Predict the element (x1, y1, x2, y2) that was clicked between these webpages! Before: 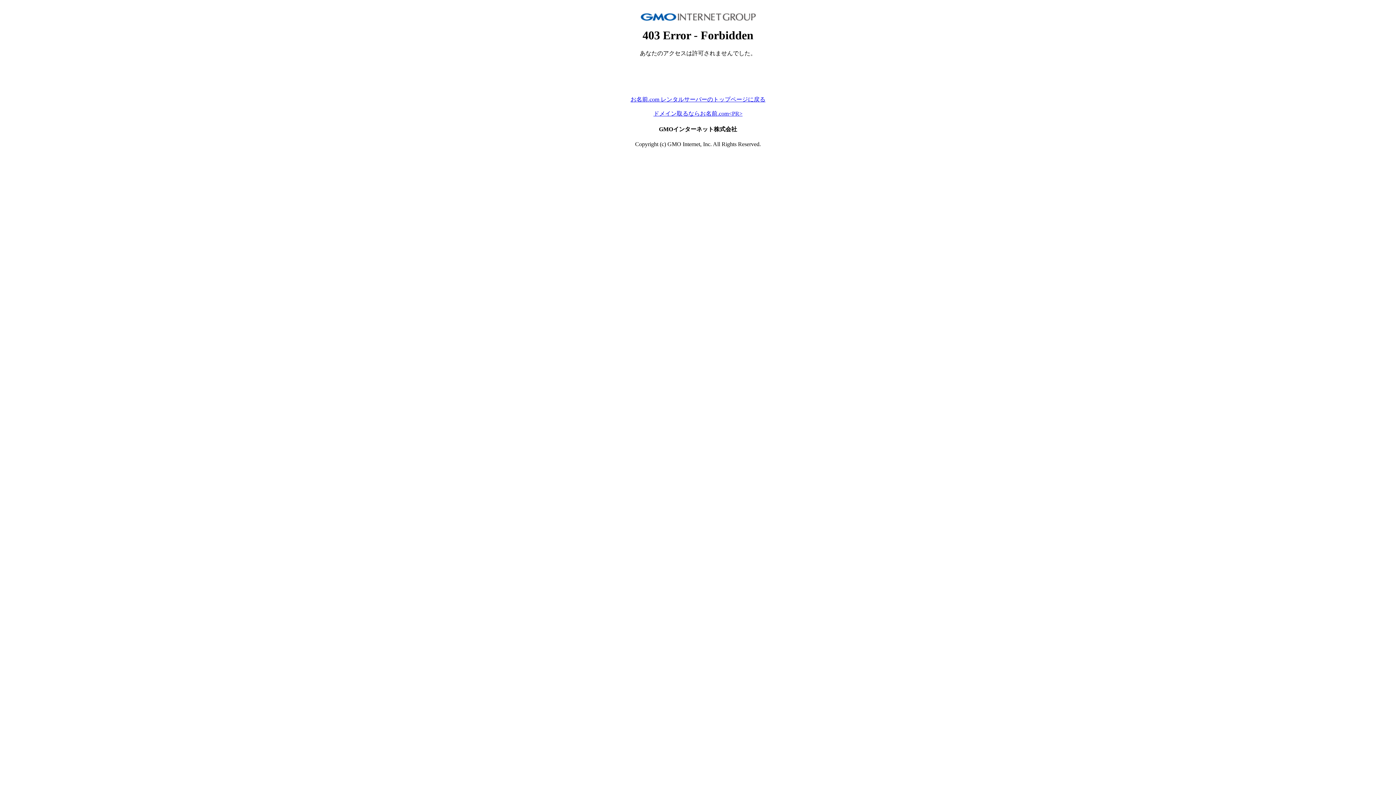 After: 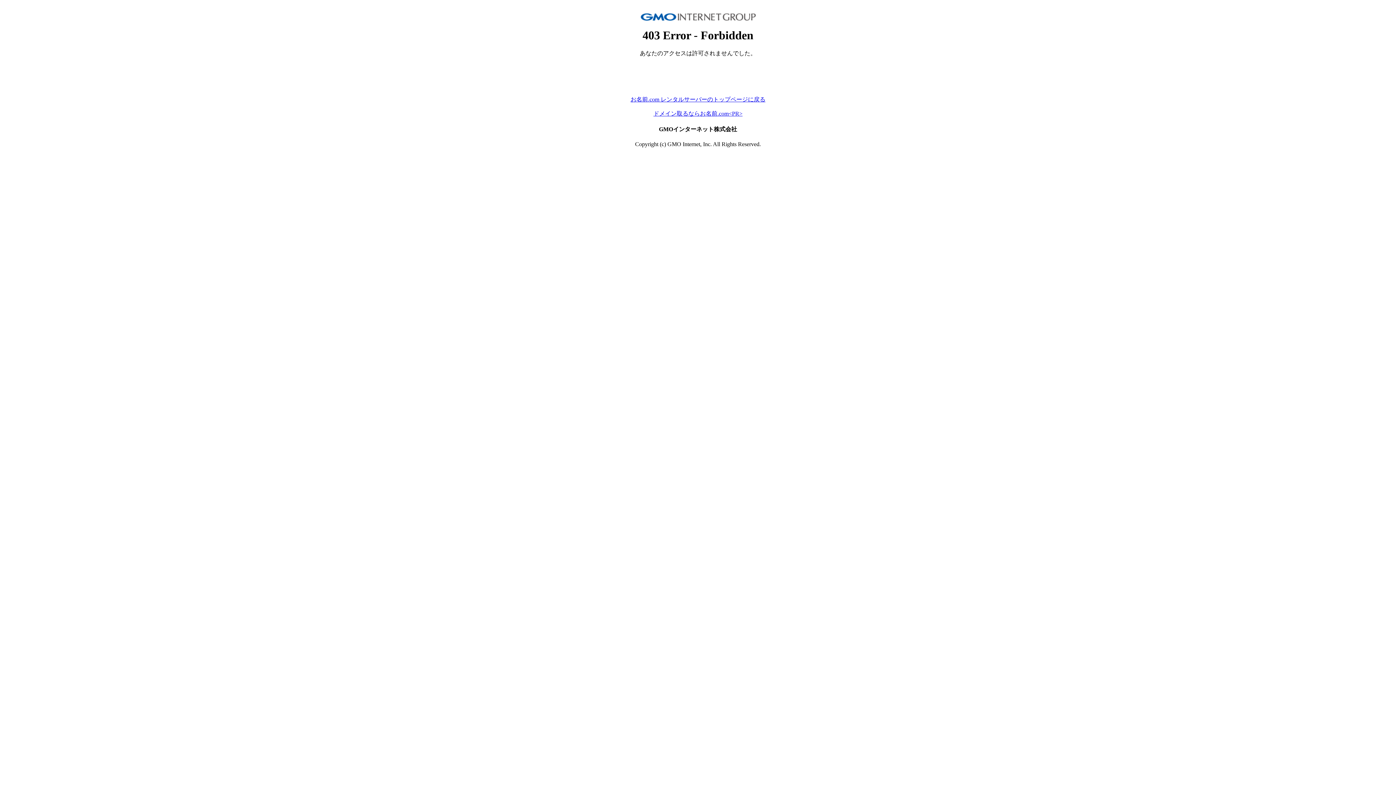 Action: bbox: (630, 96, 765, 102) label: お名前.com レンタルサーバーのトップページに戻る